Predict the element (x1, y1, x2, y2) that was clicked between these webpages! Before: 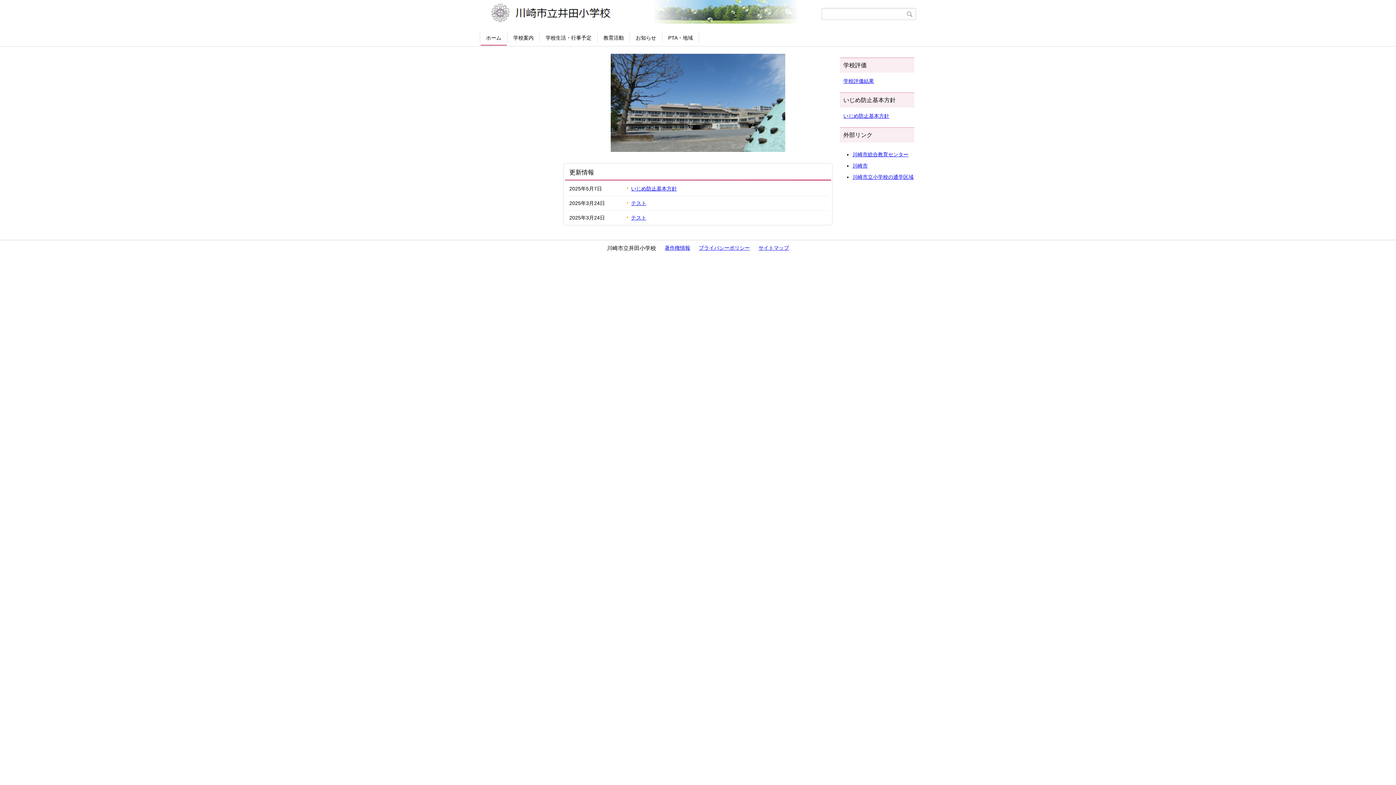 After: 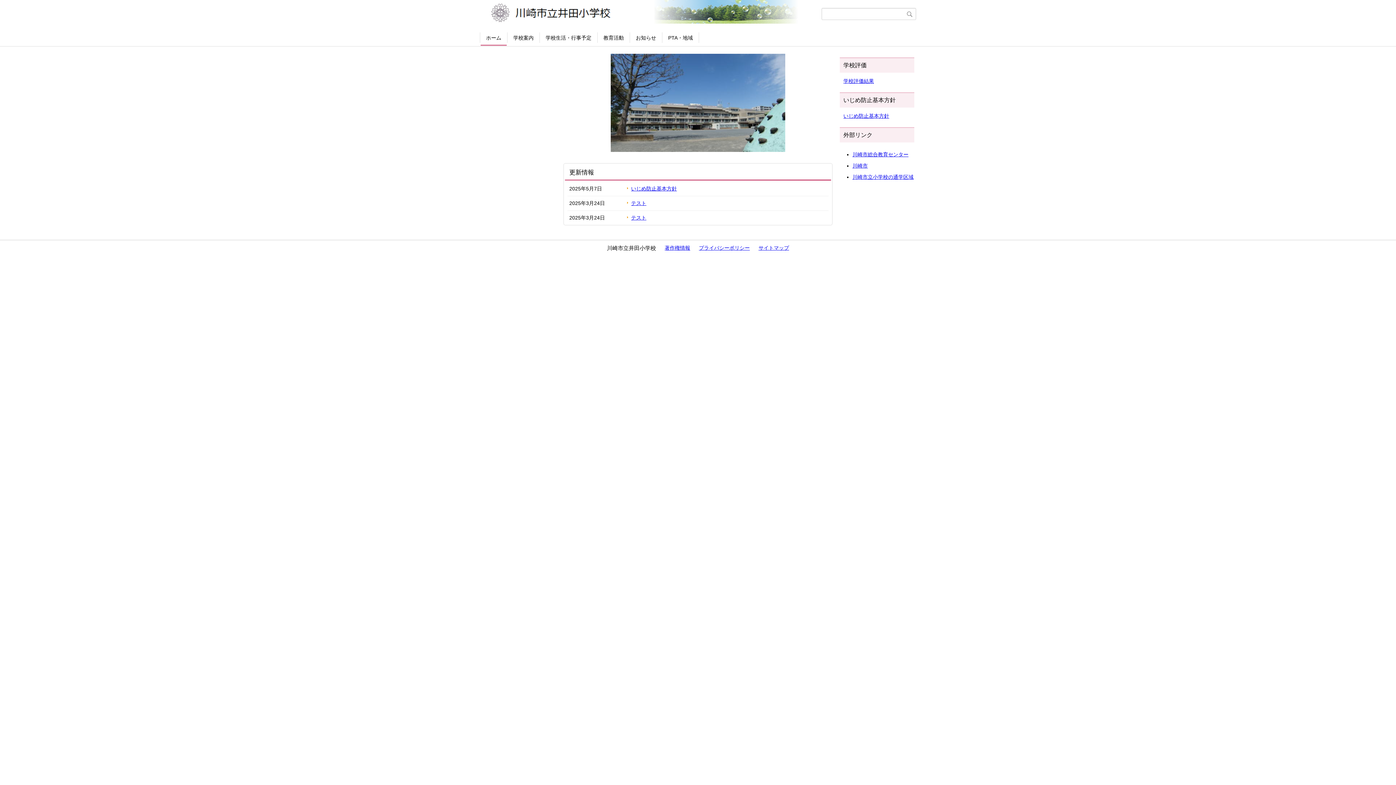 Action: bbox: (852, 151, 908, 157) label: 川崎市総合教育センター